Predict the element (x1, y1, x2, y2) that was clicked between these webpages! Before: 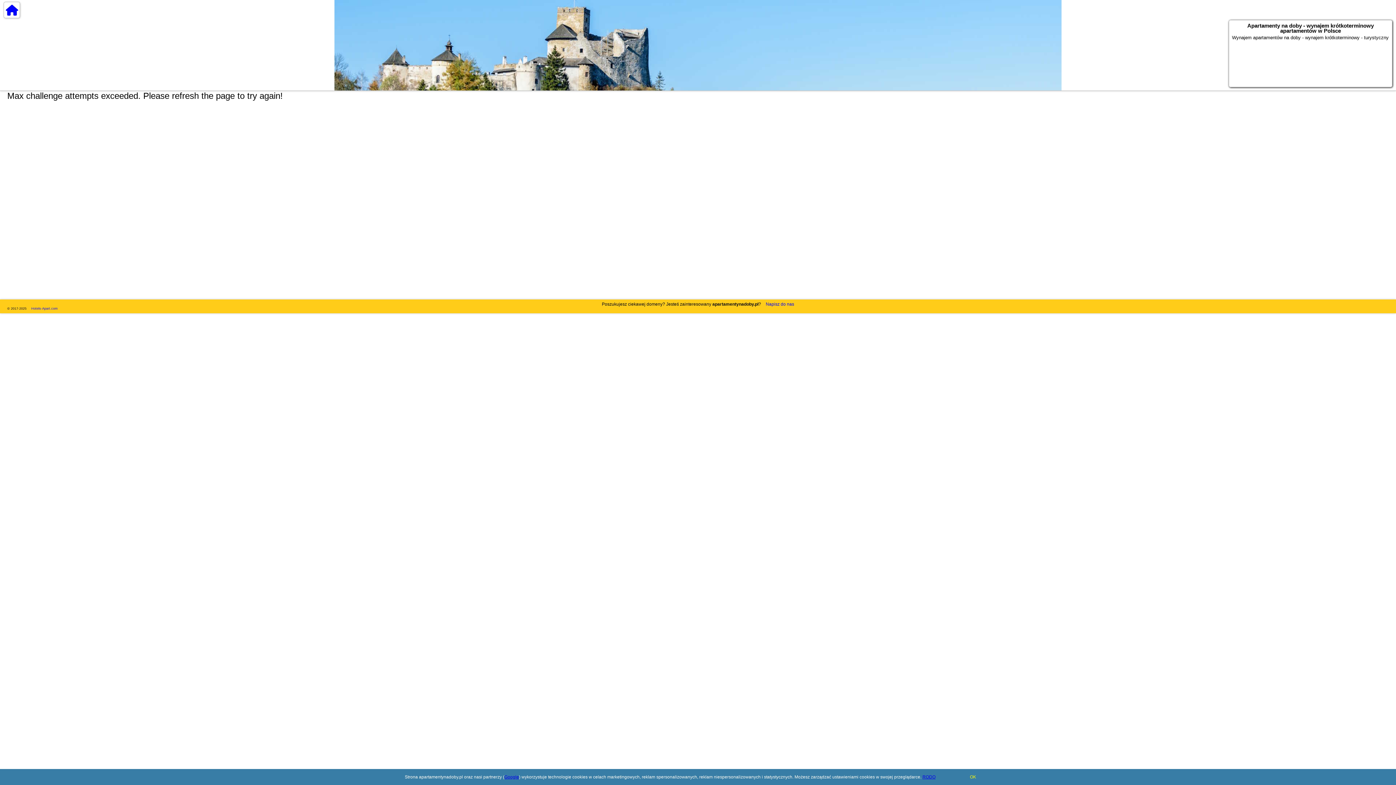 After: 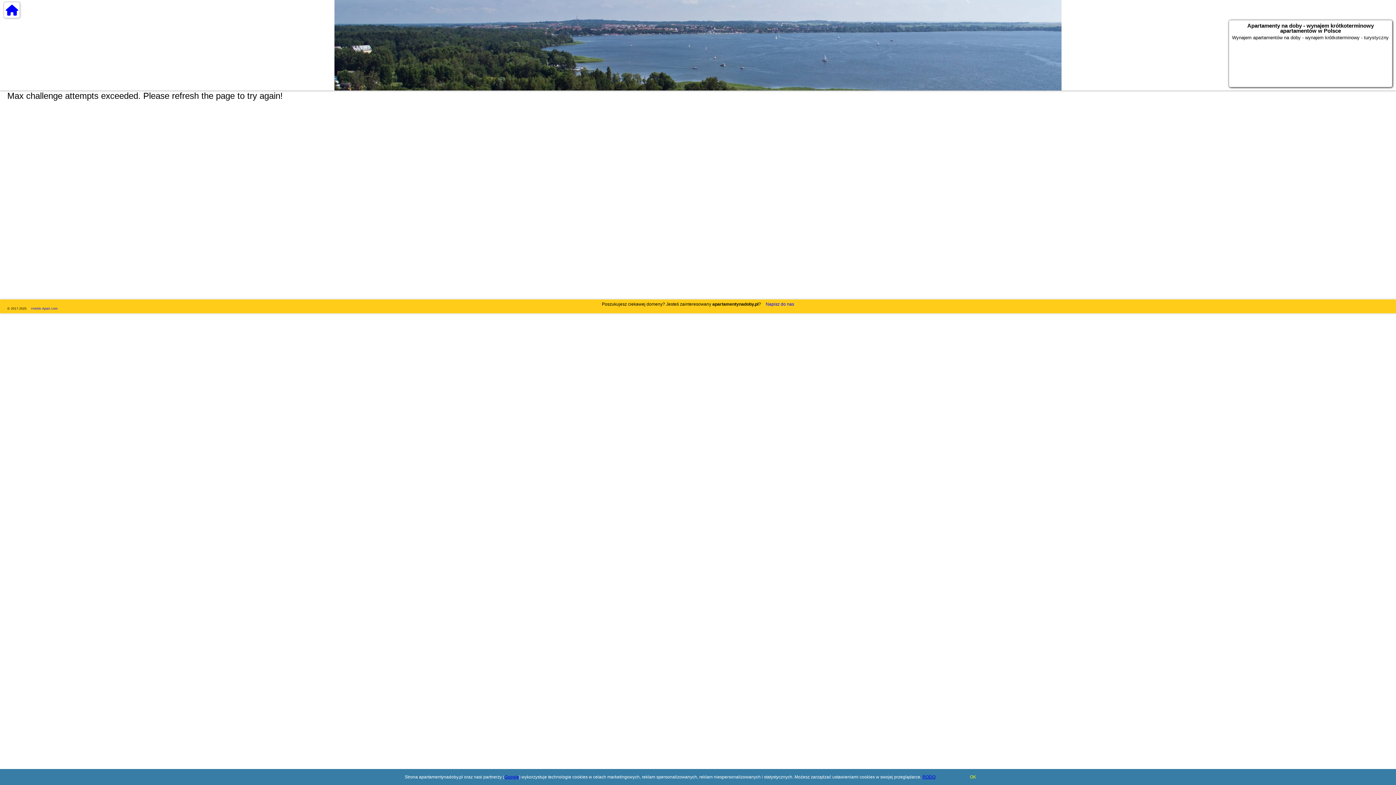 Action: bbox: (3, 1, 20, 18)